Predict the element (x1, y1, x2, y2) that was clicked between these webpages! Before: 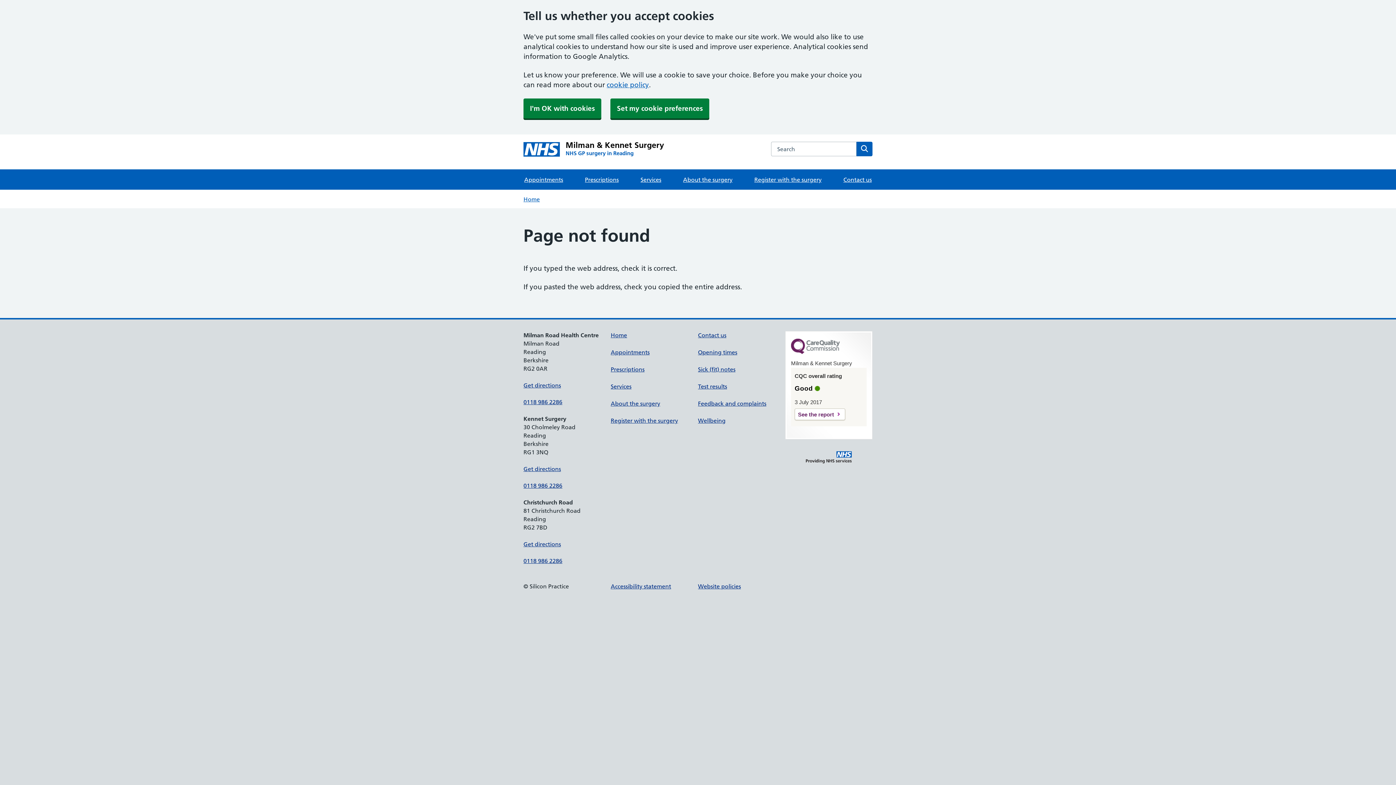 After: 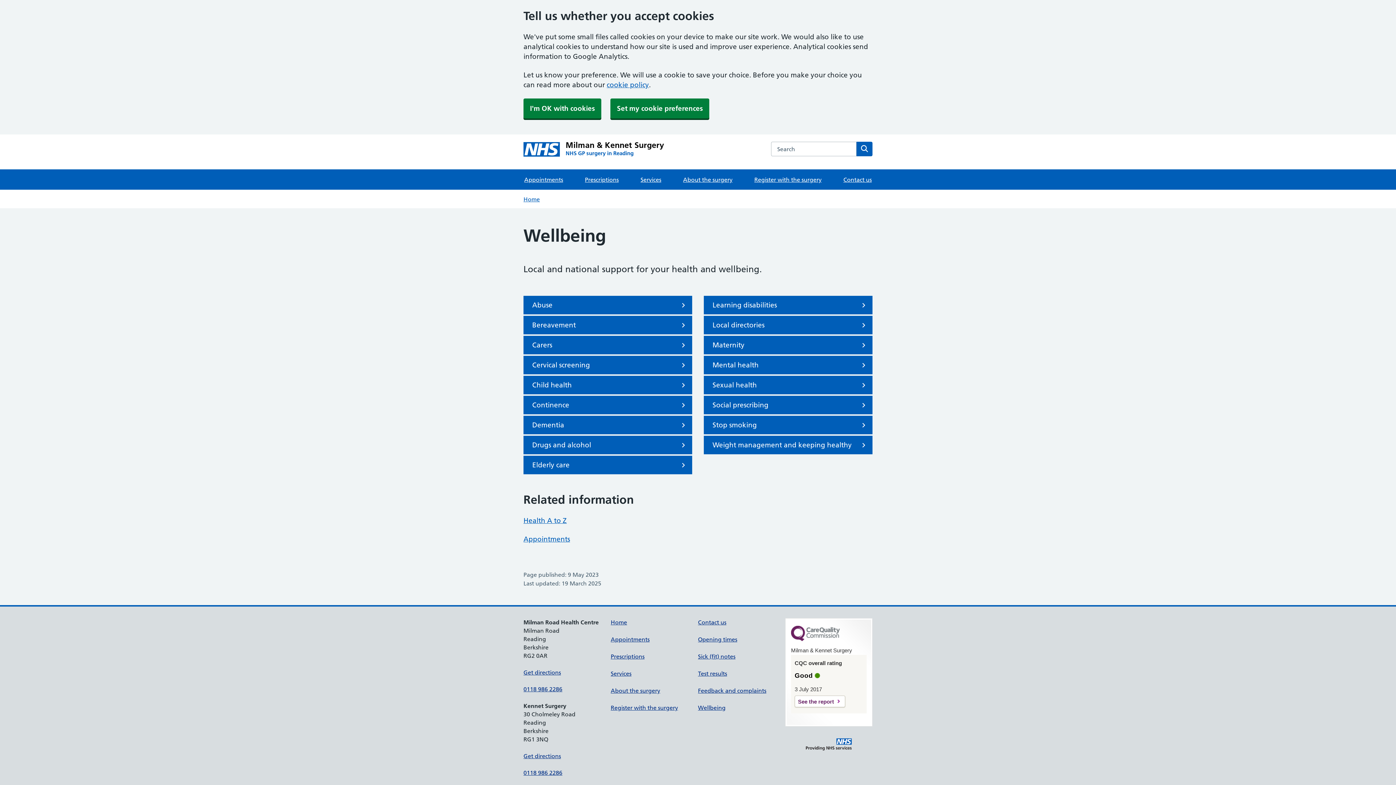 Action: bbox: (698, 417, 725, 424) label: Wellbeing